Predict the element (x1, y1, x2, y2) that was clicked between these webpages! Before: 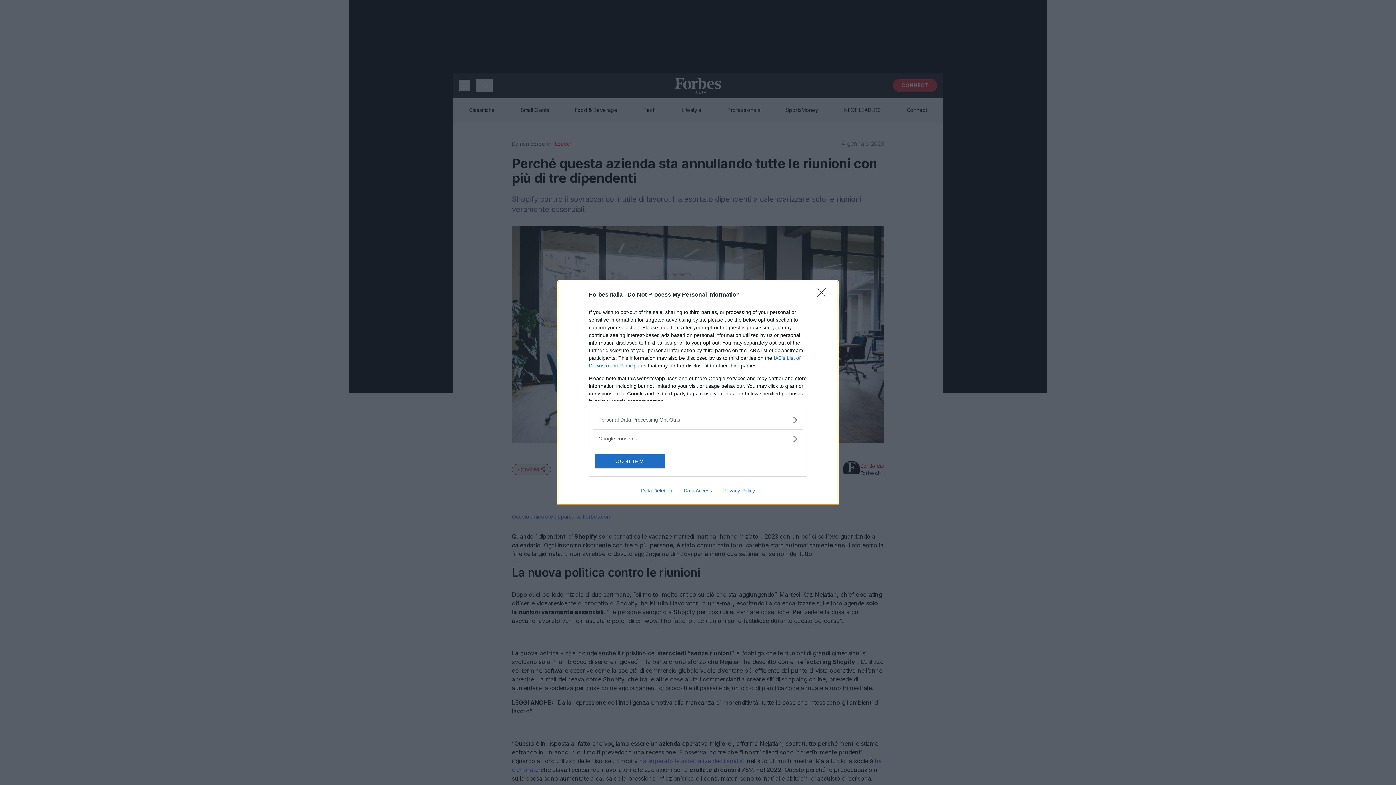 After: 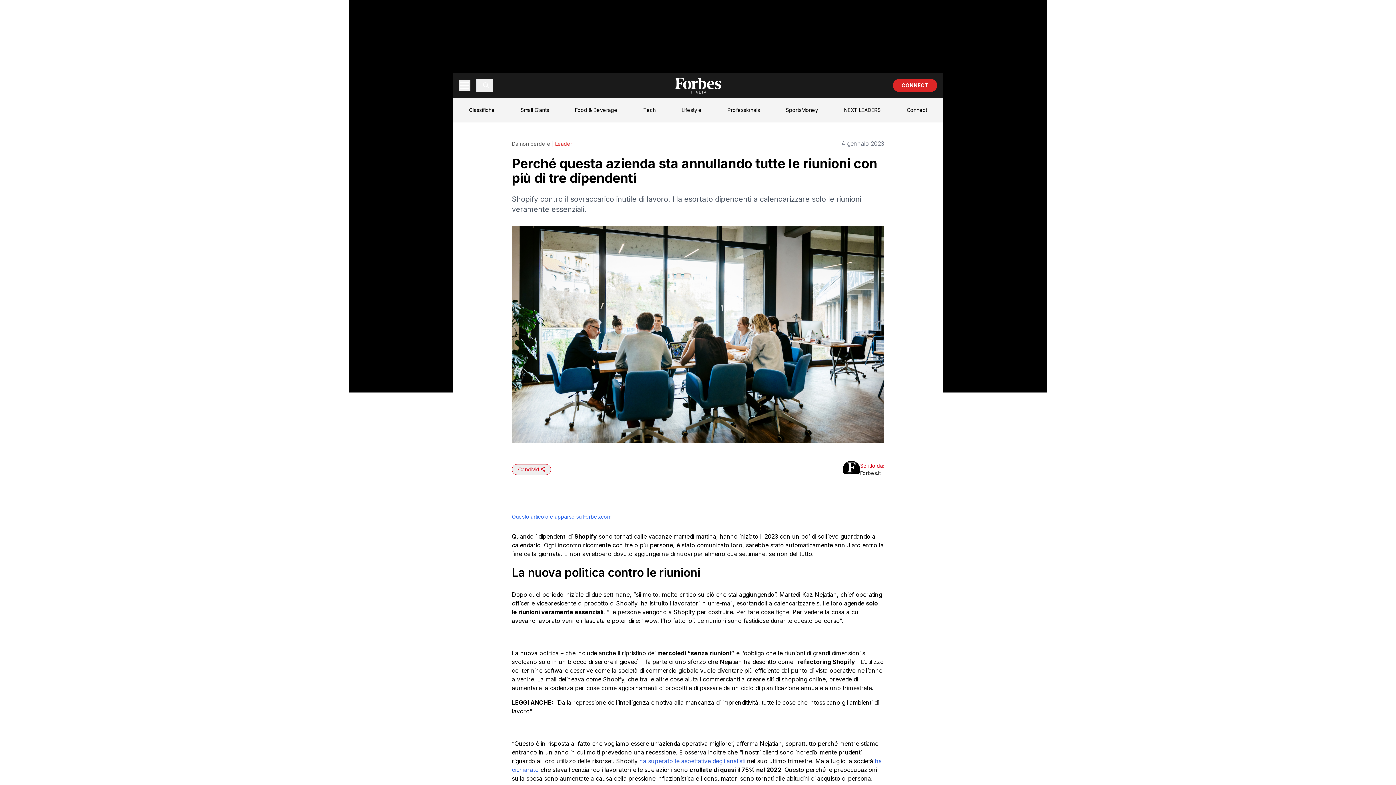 Action: label: CONFIRM bbox: (595, 454, 664, 468)